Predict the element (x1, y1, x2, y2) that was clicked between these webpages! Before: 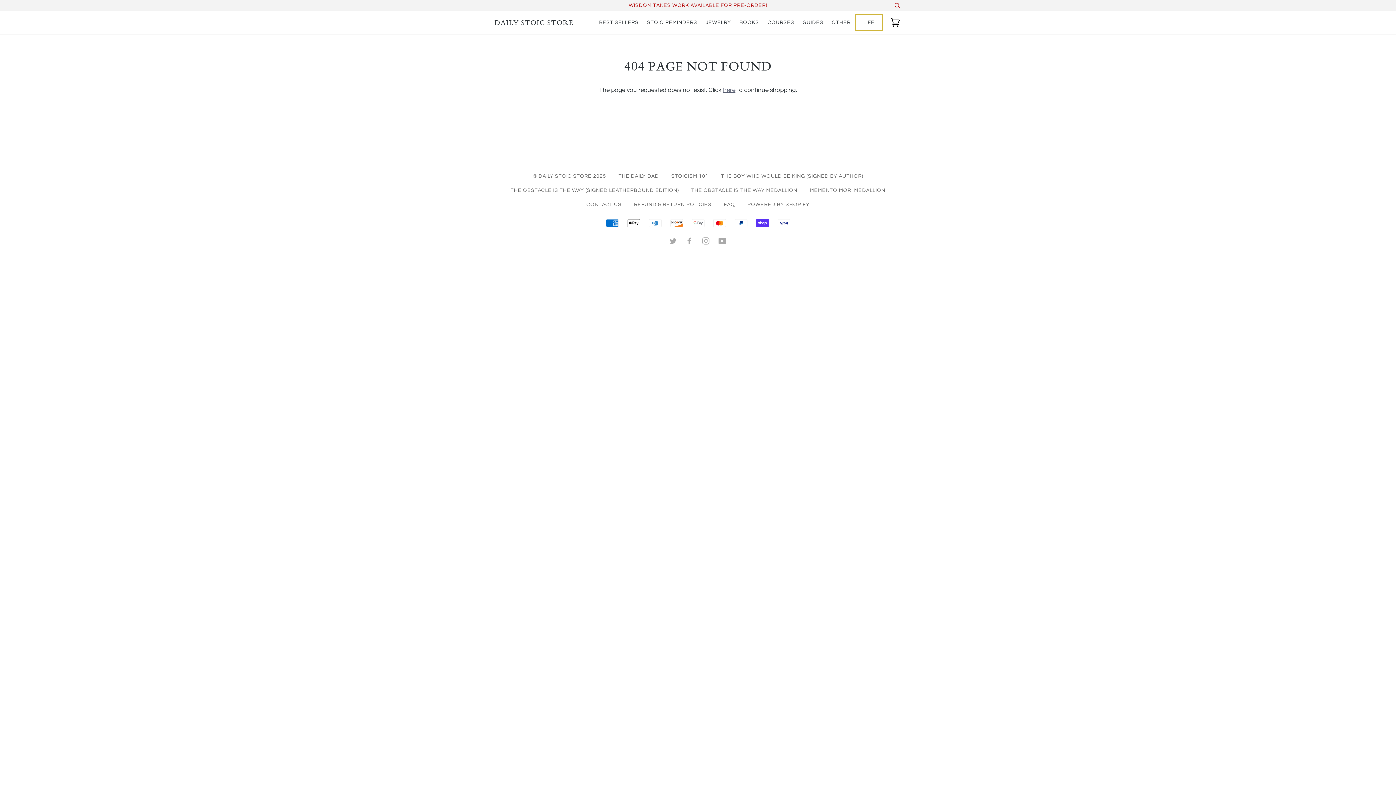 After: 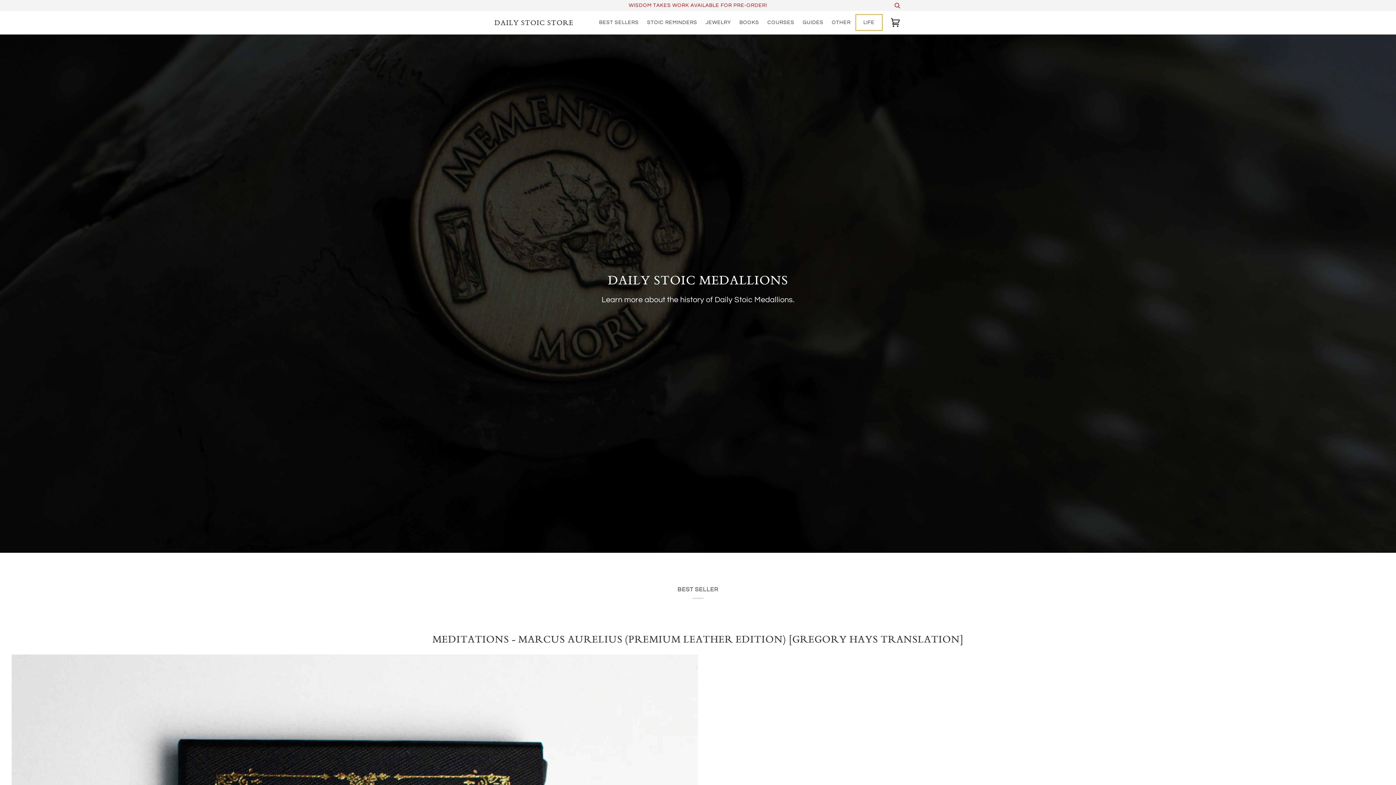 Action: label: DAILY STOIC STORE bbox: (494, 11, 573, 33)